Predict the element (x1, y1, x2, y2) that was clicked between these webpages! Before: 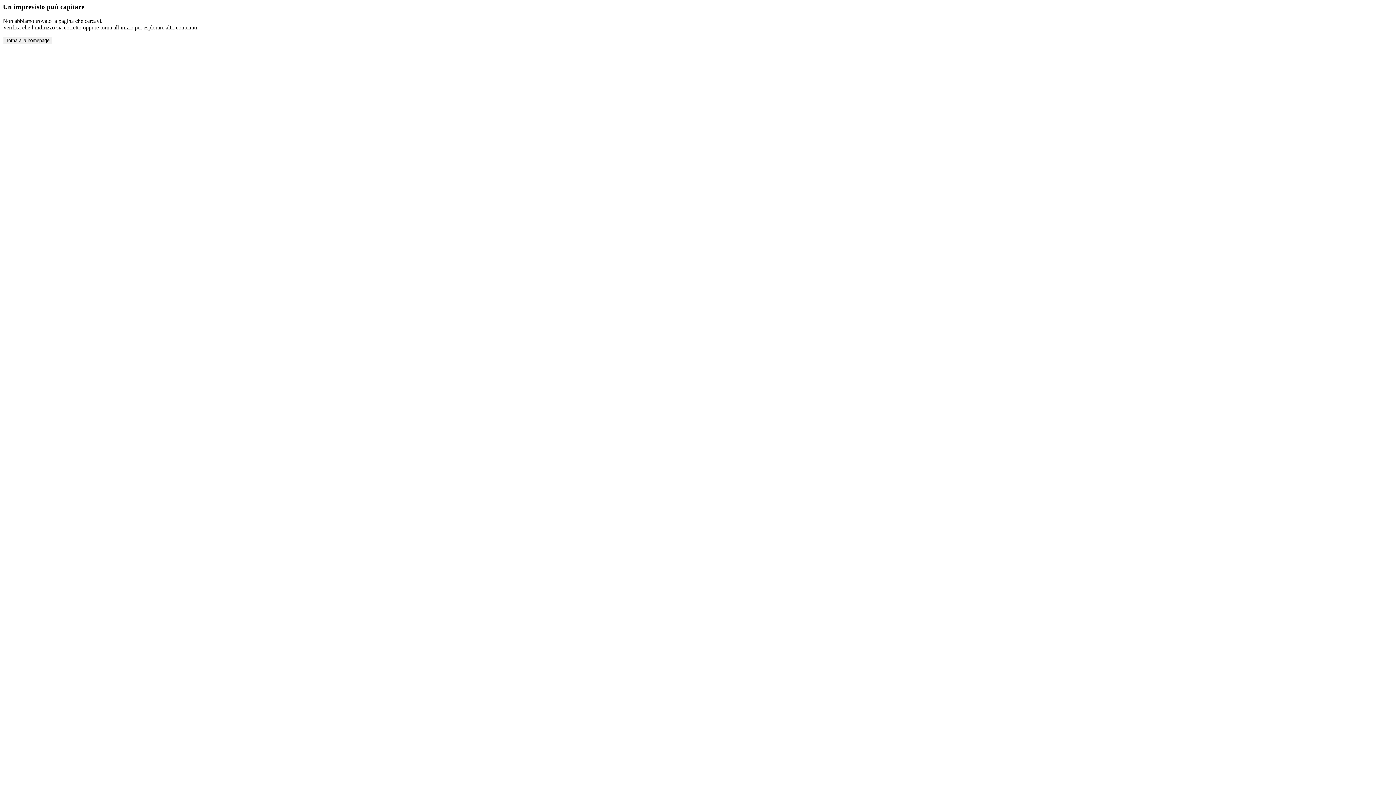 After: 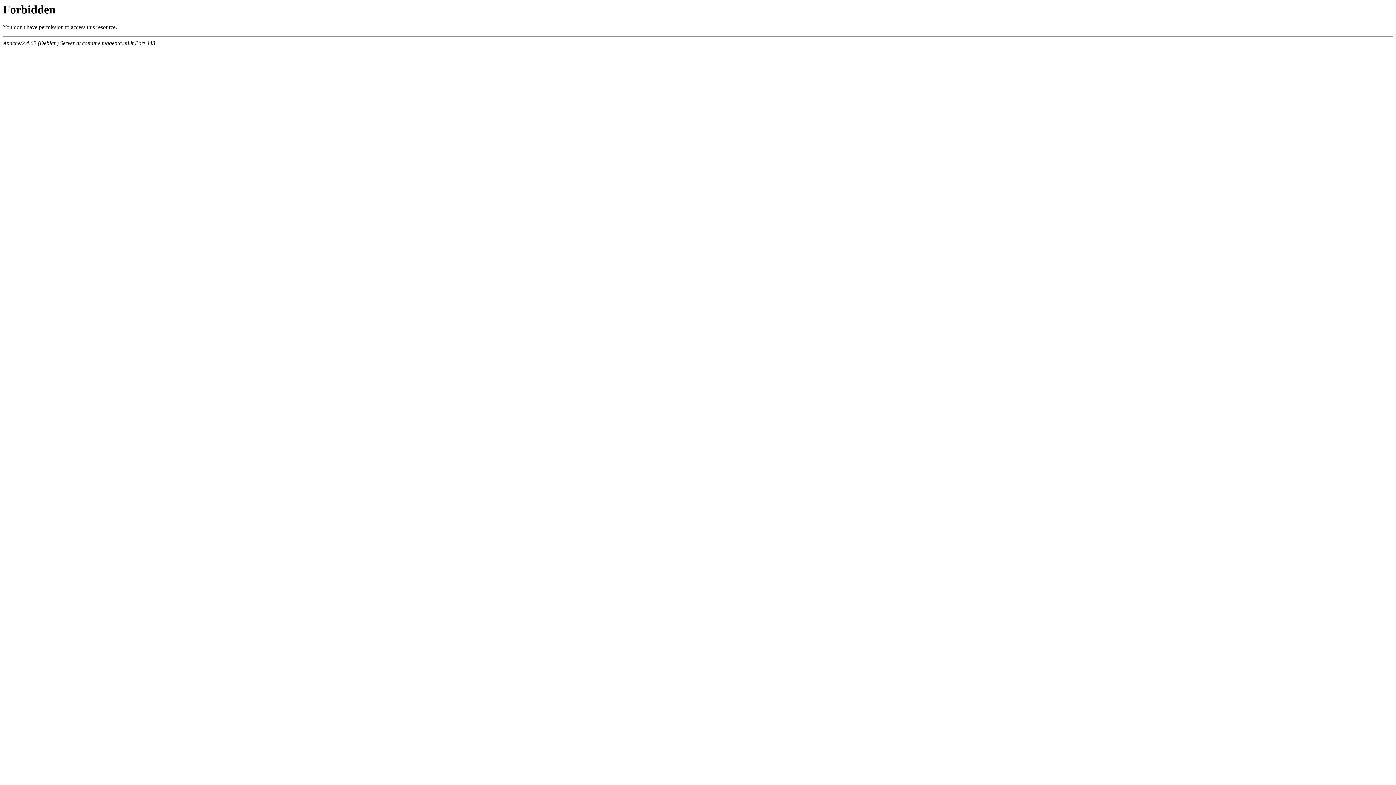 Action: bbox: (2, 36, 52, 44) label: Torna alla homepage